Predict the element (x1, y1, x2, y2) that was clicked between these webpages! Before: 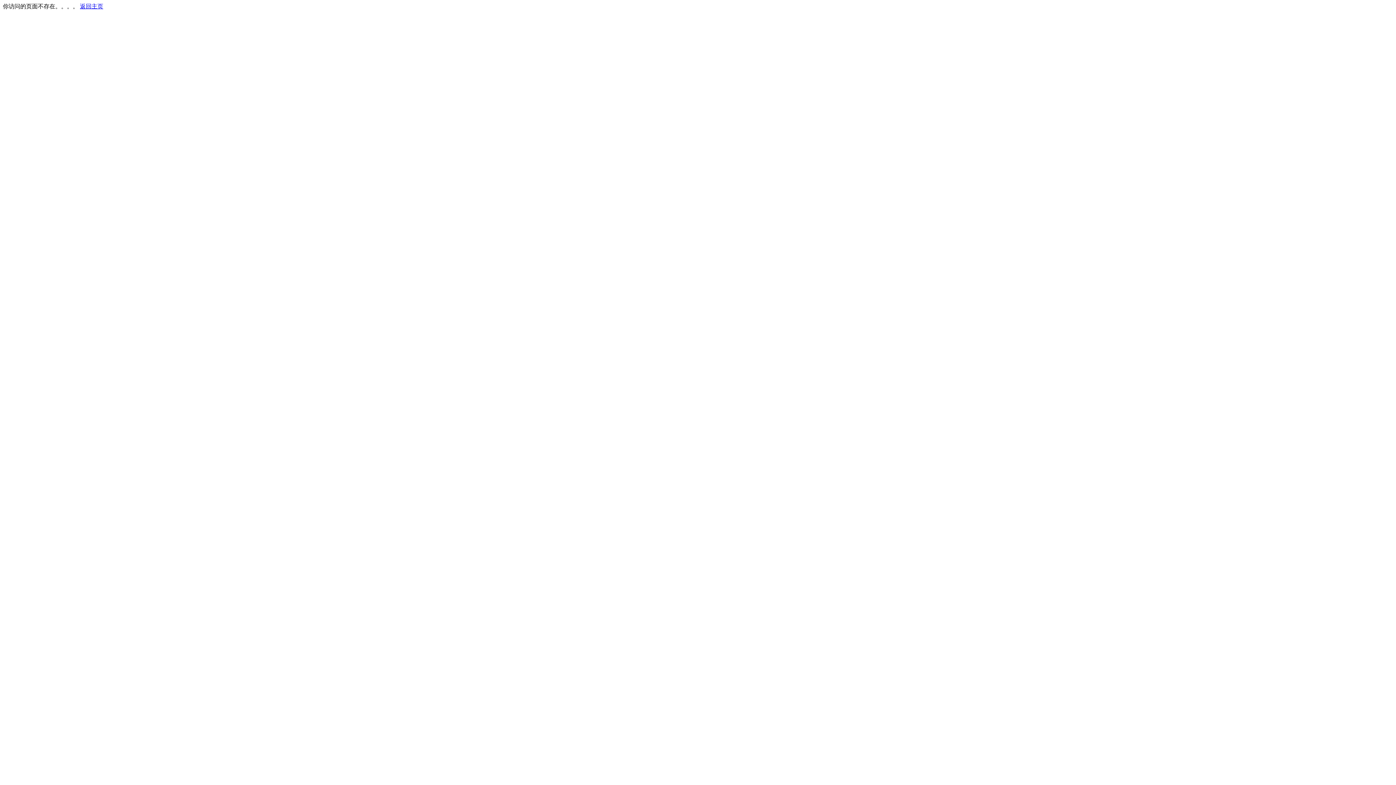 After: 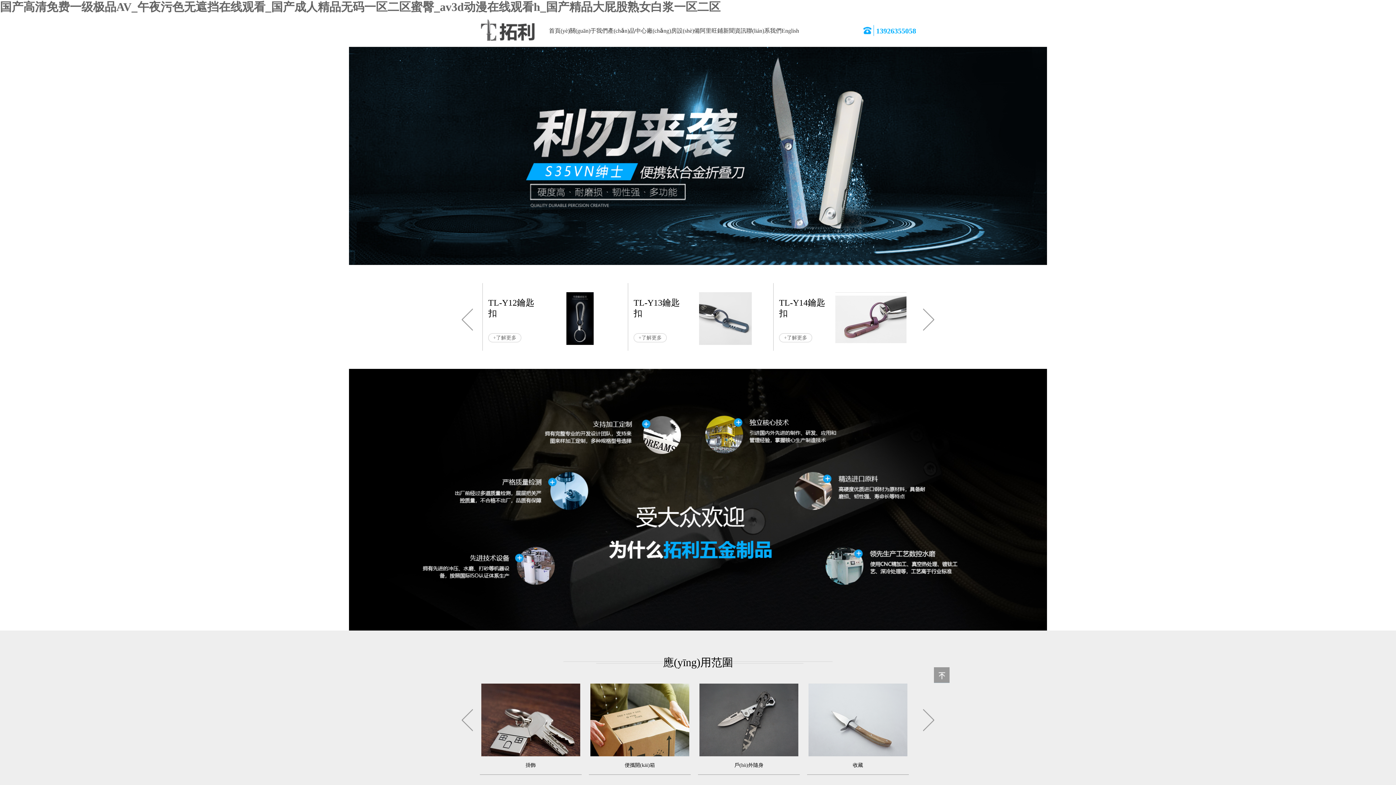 Action: label: 返回主页 bbox: (80, 3, 103, 9)